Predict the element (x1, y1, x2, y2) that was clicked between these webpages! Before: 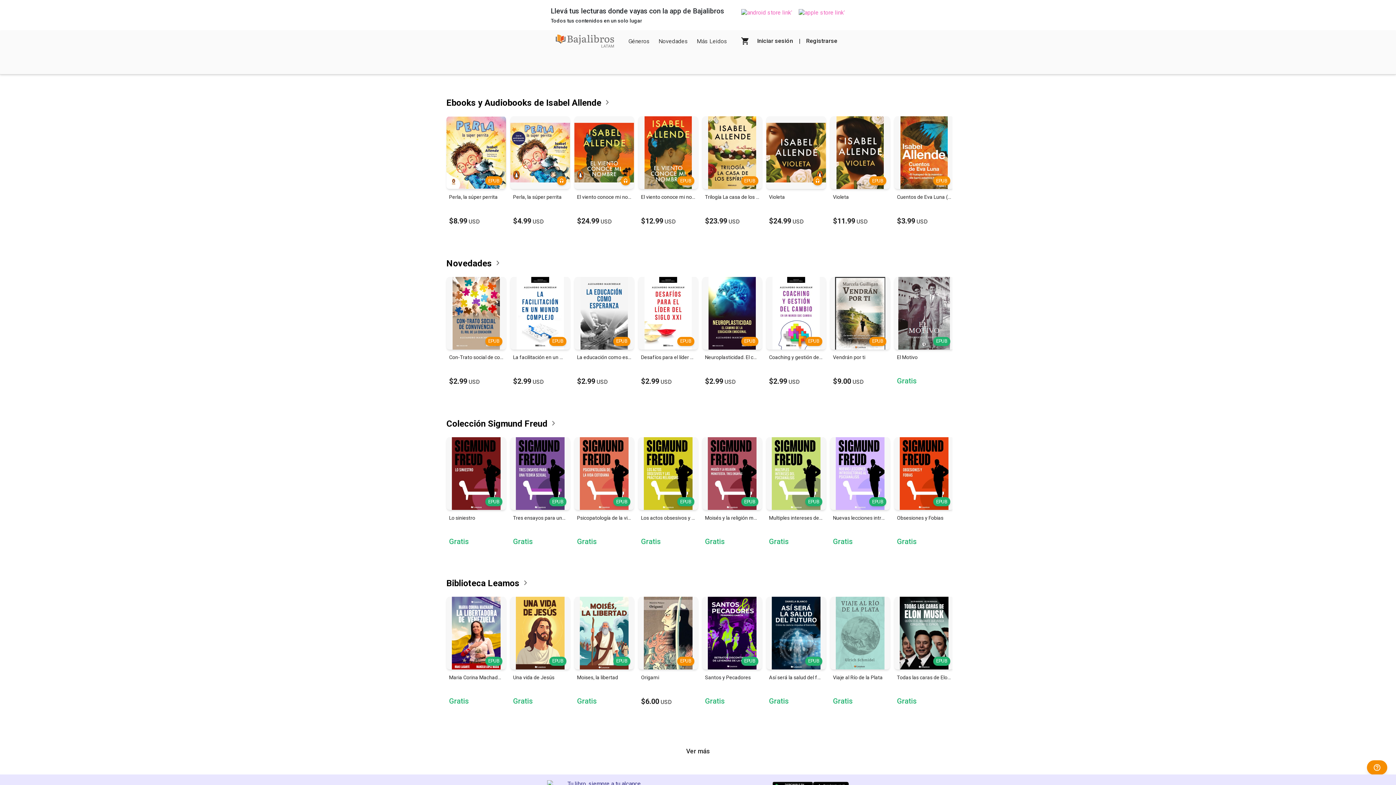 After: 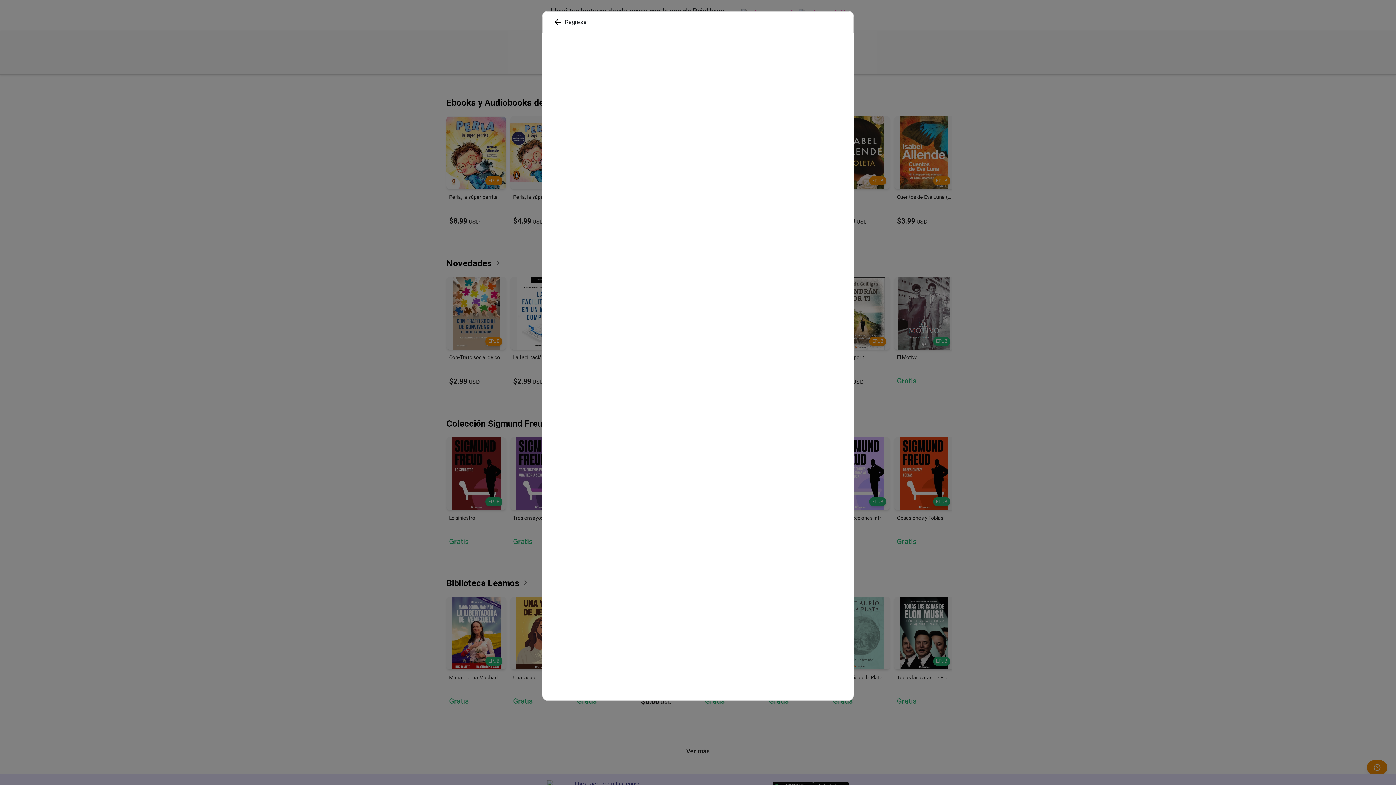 Action: label: Leer
EPUB
Tres ensayos para una teoría sexual
Gratis bbox: (510, 437, 570, 550)